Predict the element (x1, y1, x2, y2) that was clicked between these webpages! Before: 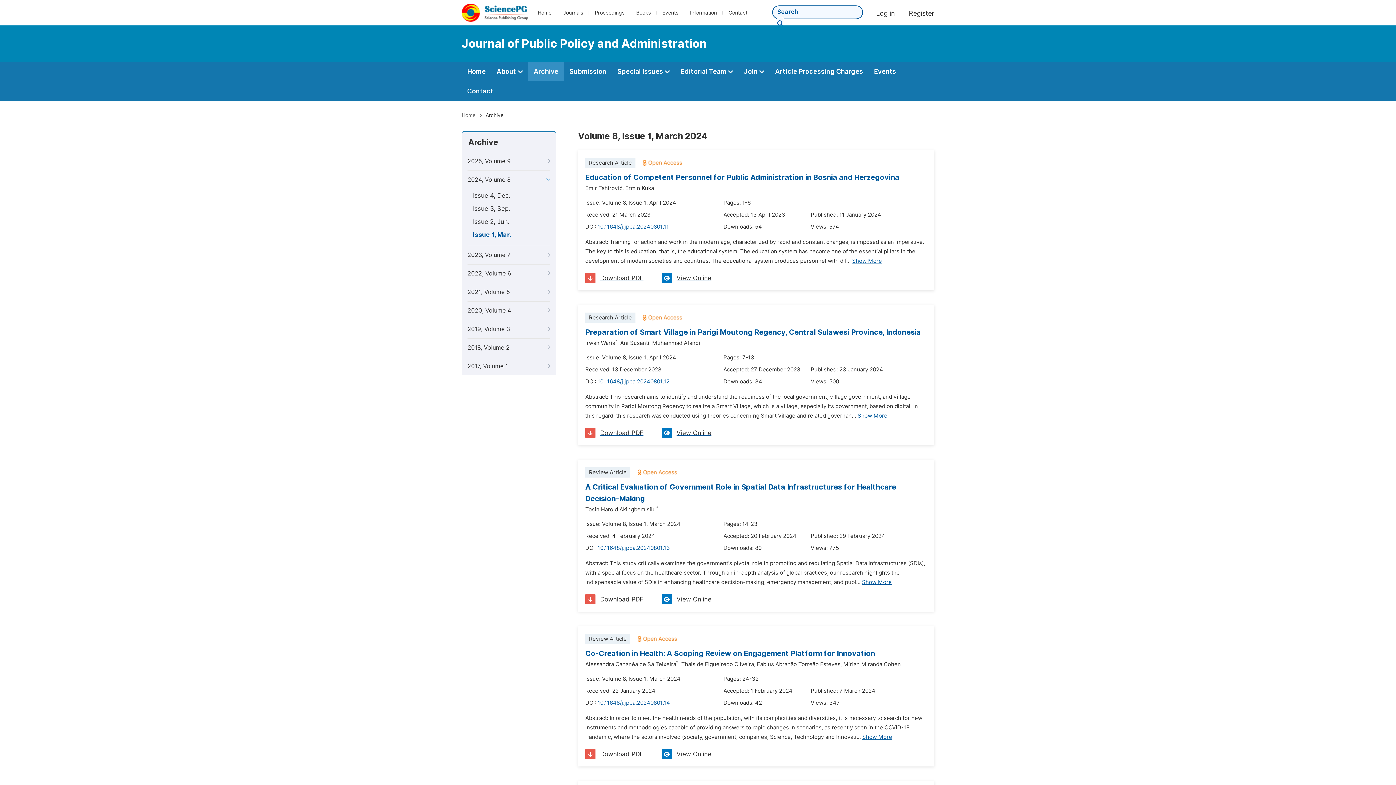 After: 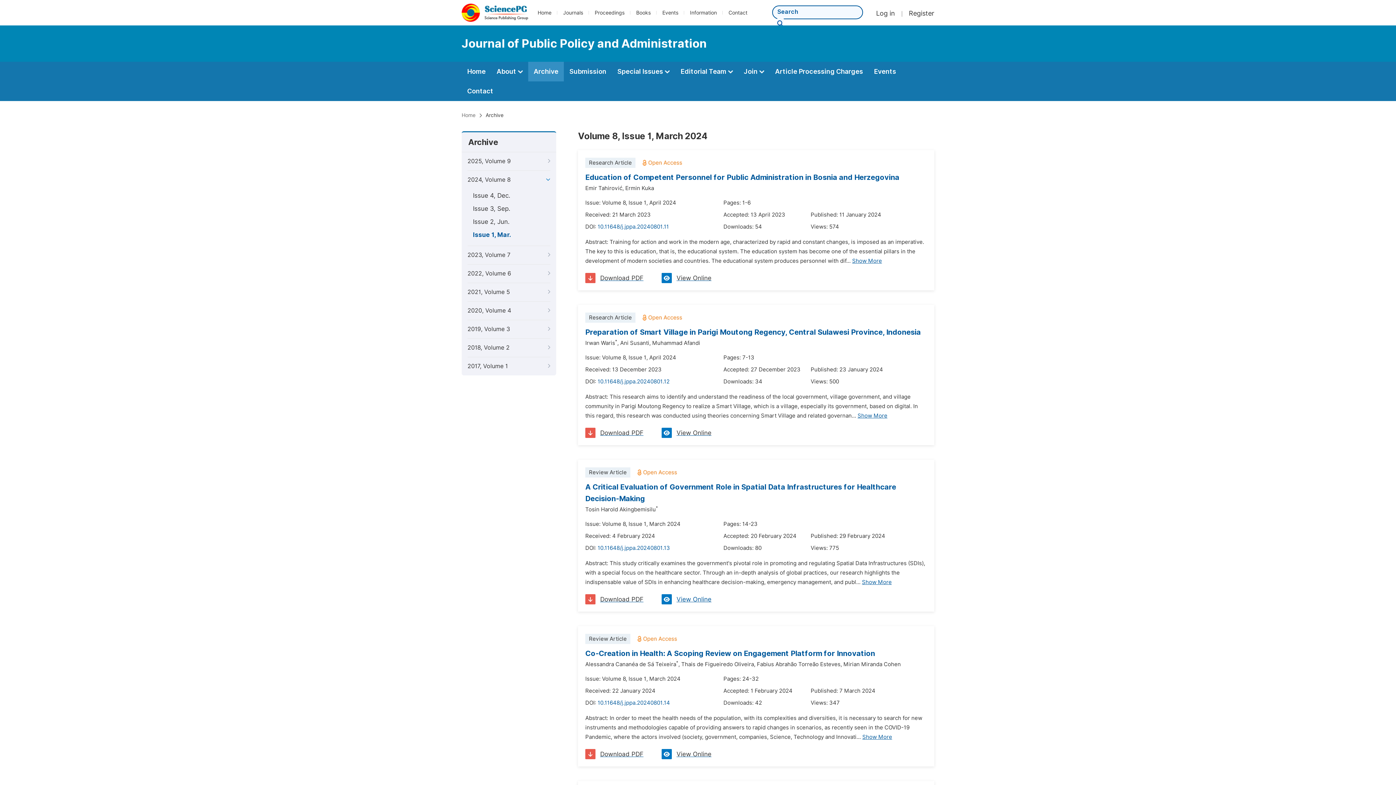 Action: bbox: (661, 594, 711, 604) label: View Online